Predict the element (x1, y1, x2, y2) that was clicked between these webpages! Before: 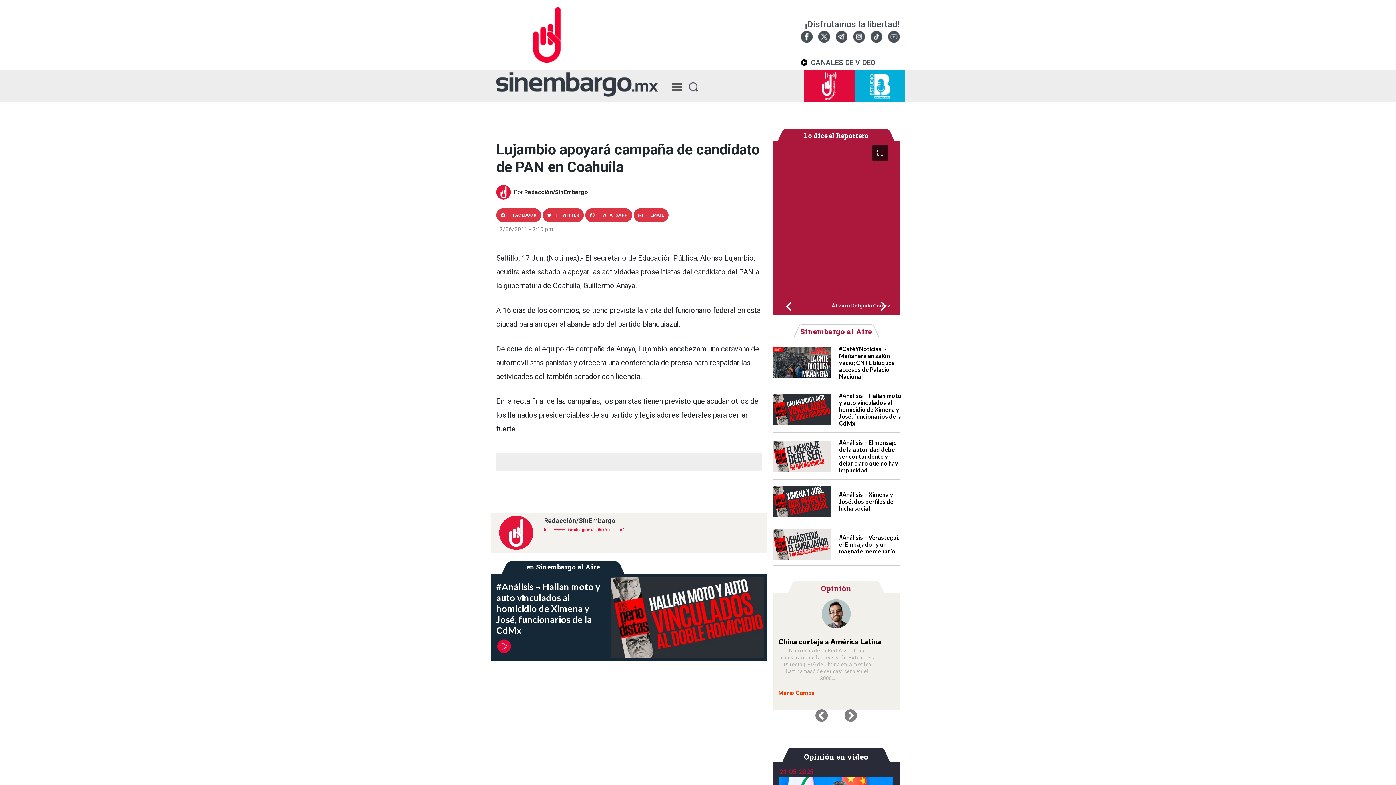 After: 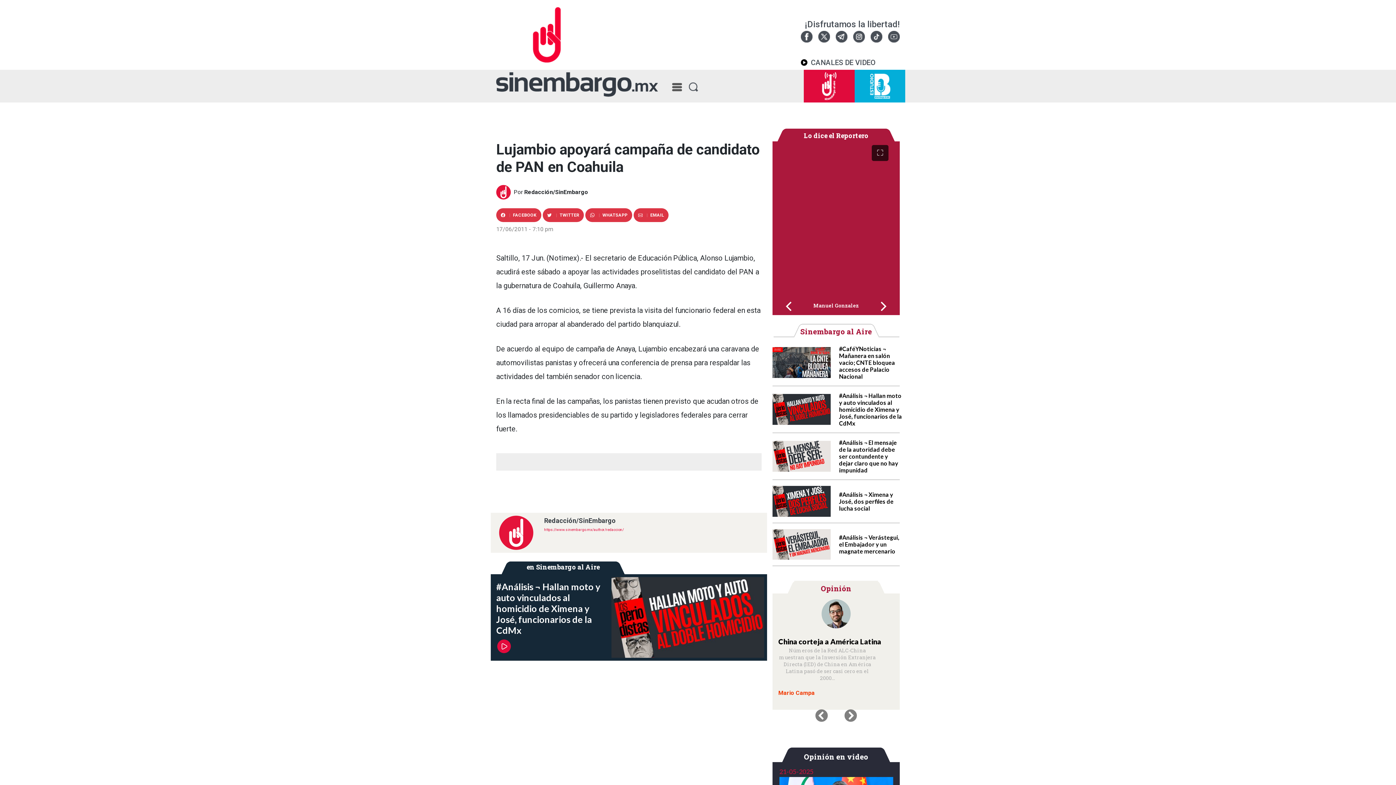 Action: bbox: (888, 32, 900, 39)